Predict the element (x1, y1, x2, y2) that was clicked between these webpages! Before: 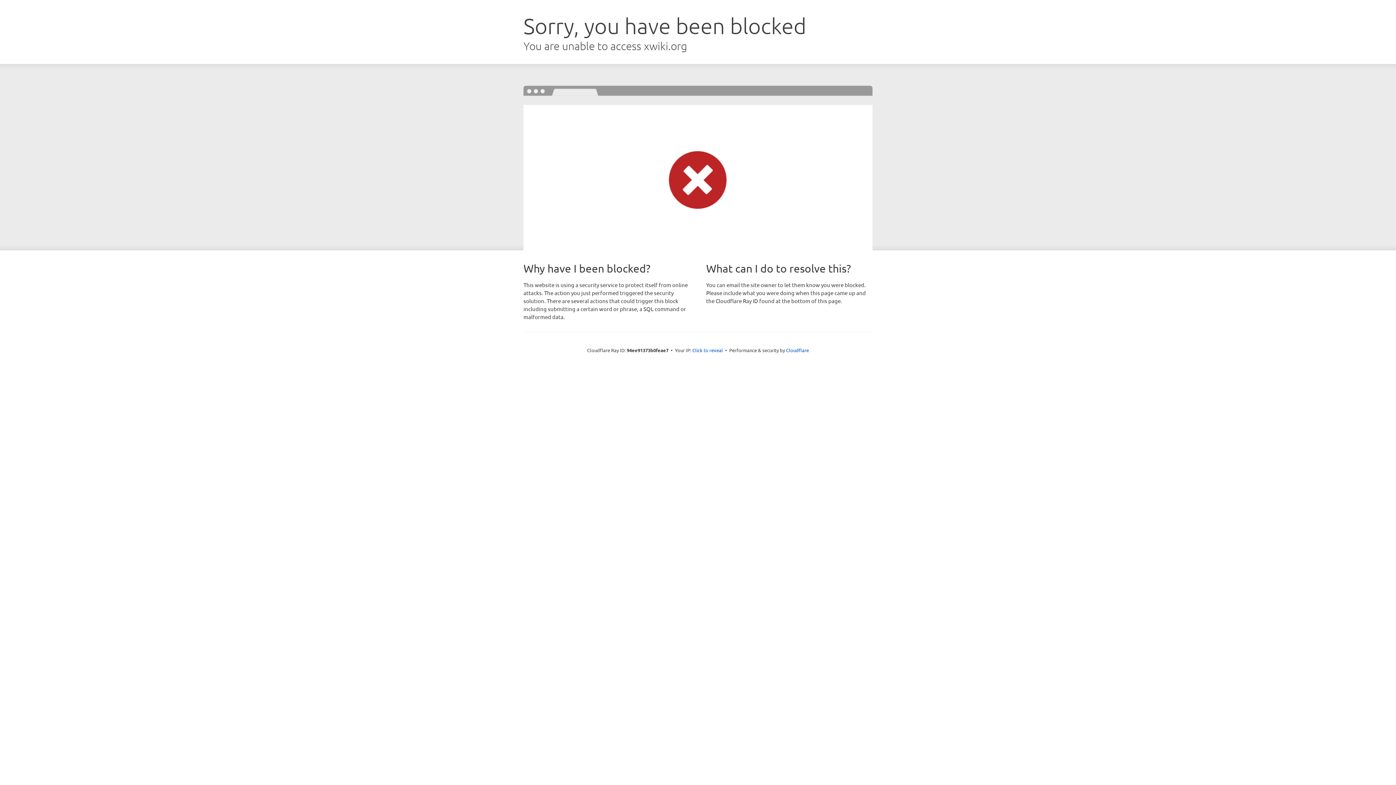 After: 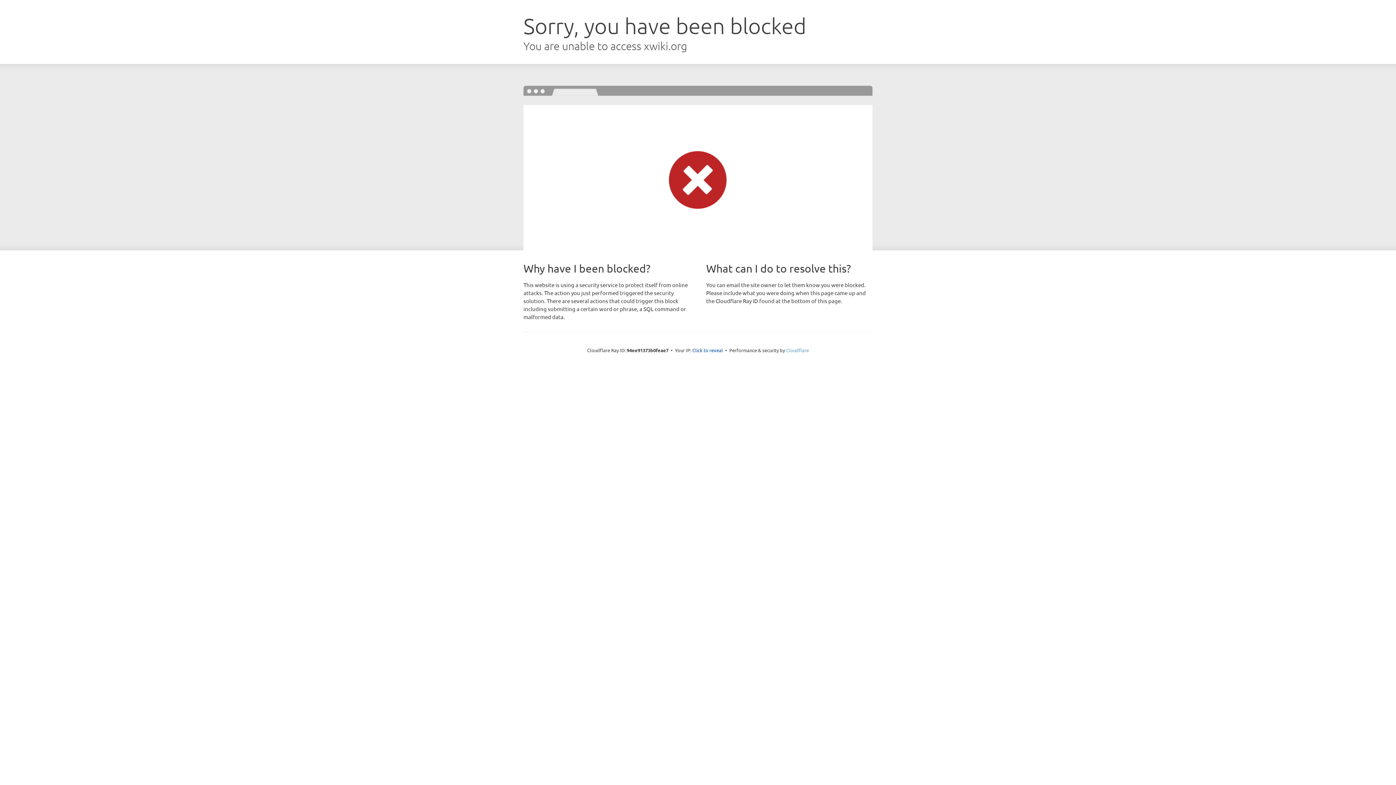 Action: label: Cloudflare bbox: (786, 347, 809, 353)